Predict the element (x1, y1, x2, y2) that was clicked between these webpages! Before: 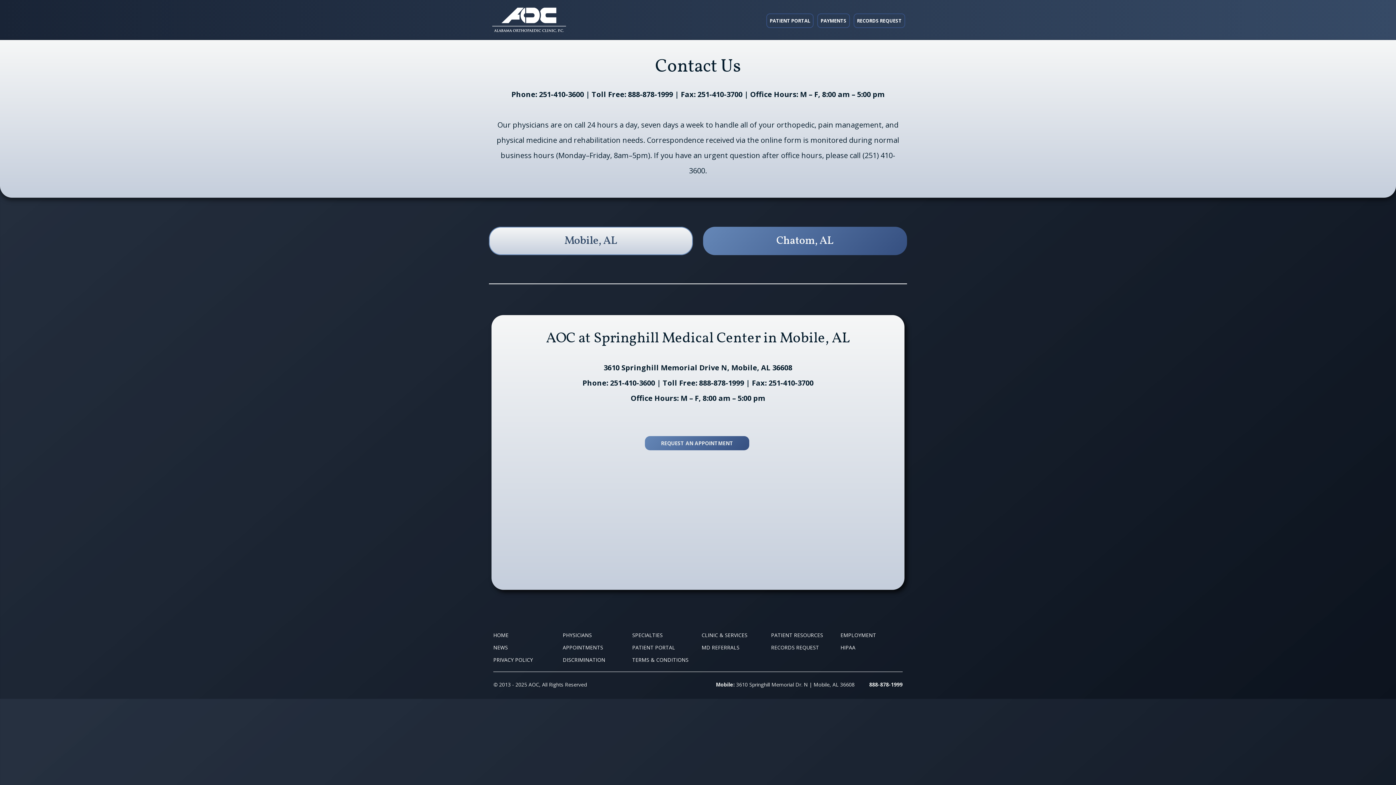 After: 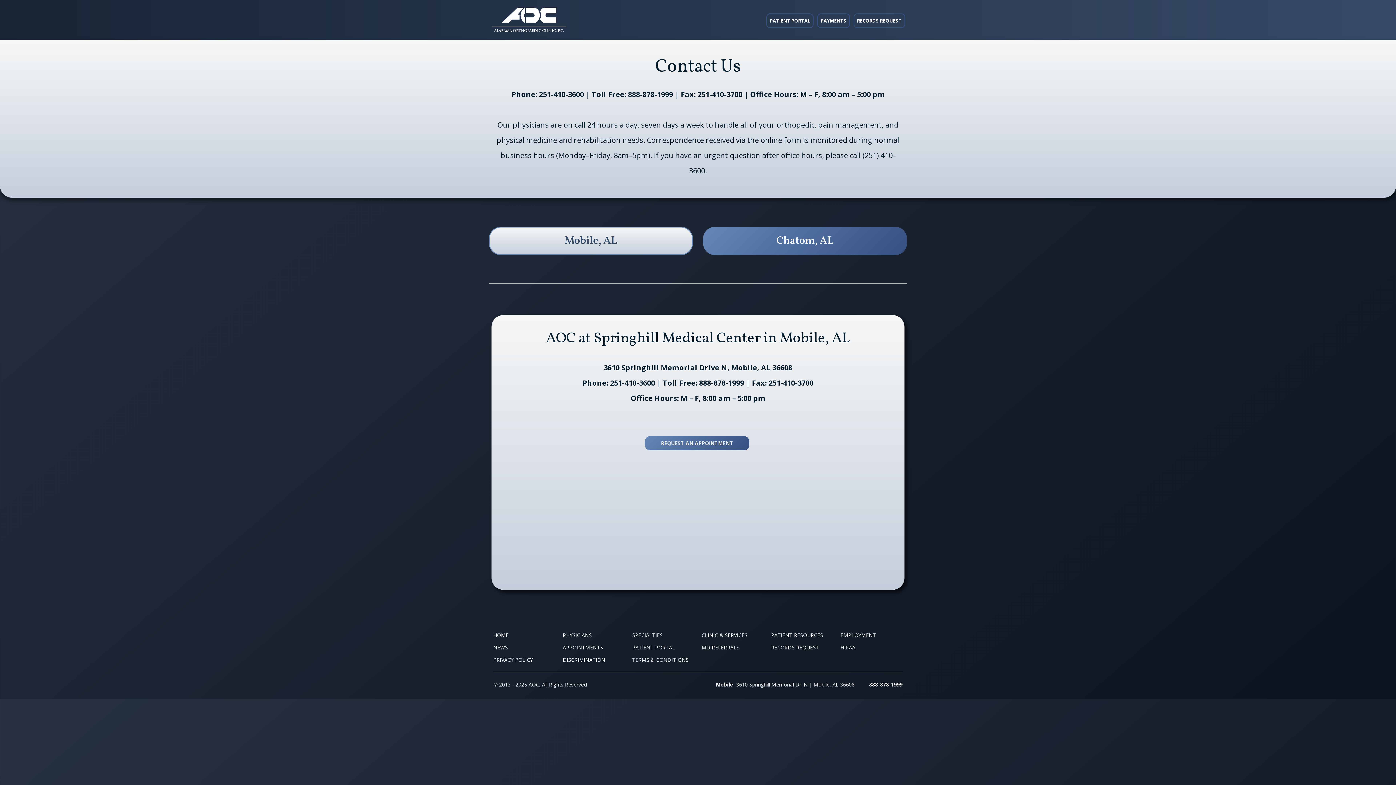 Action: bbox: (489, 226, 693, 255) label: Mobile, AL